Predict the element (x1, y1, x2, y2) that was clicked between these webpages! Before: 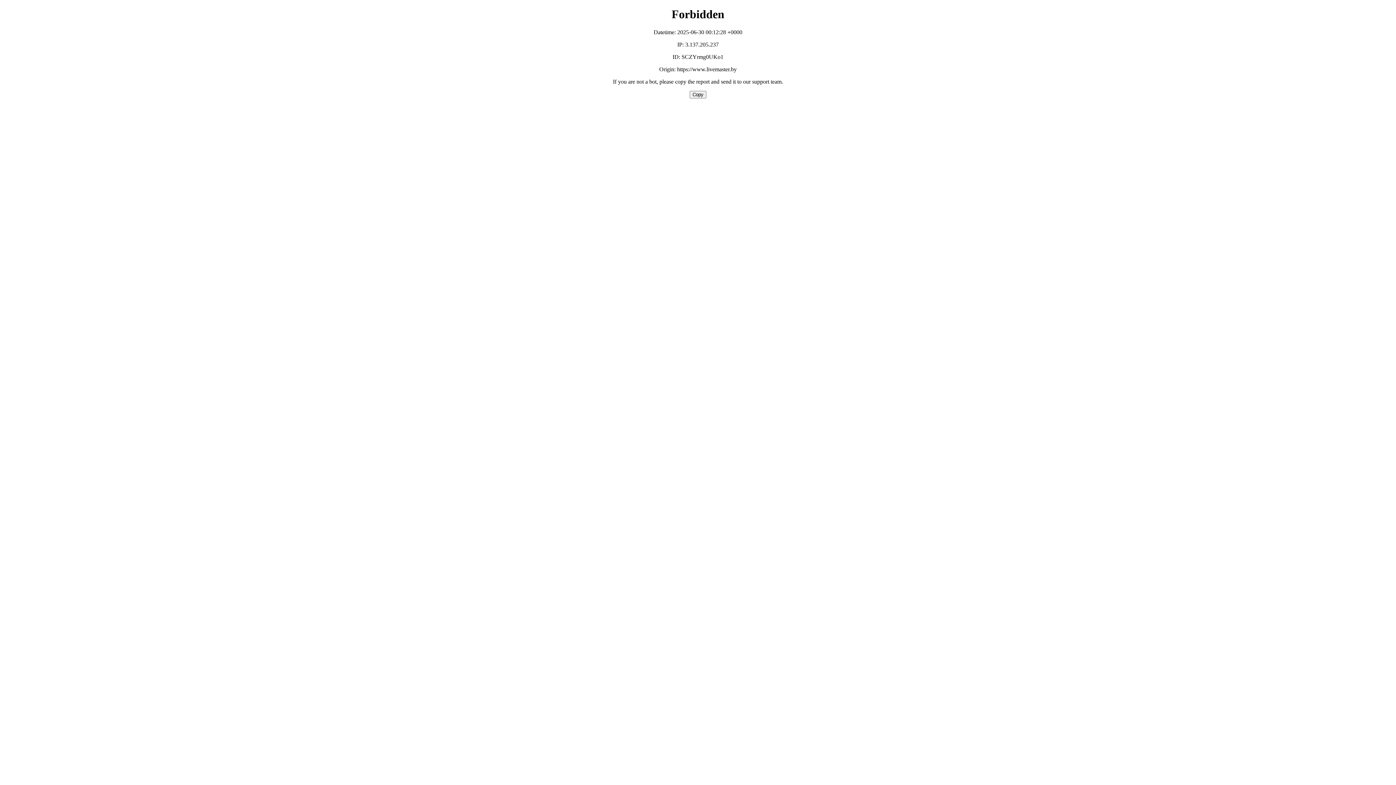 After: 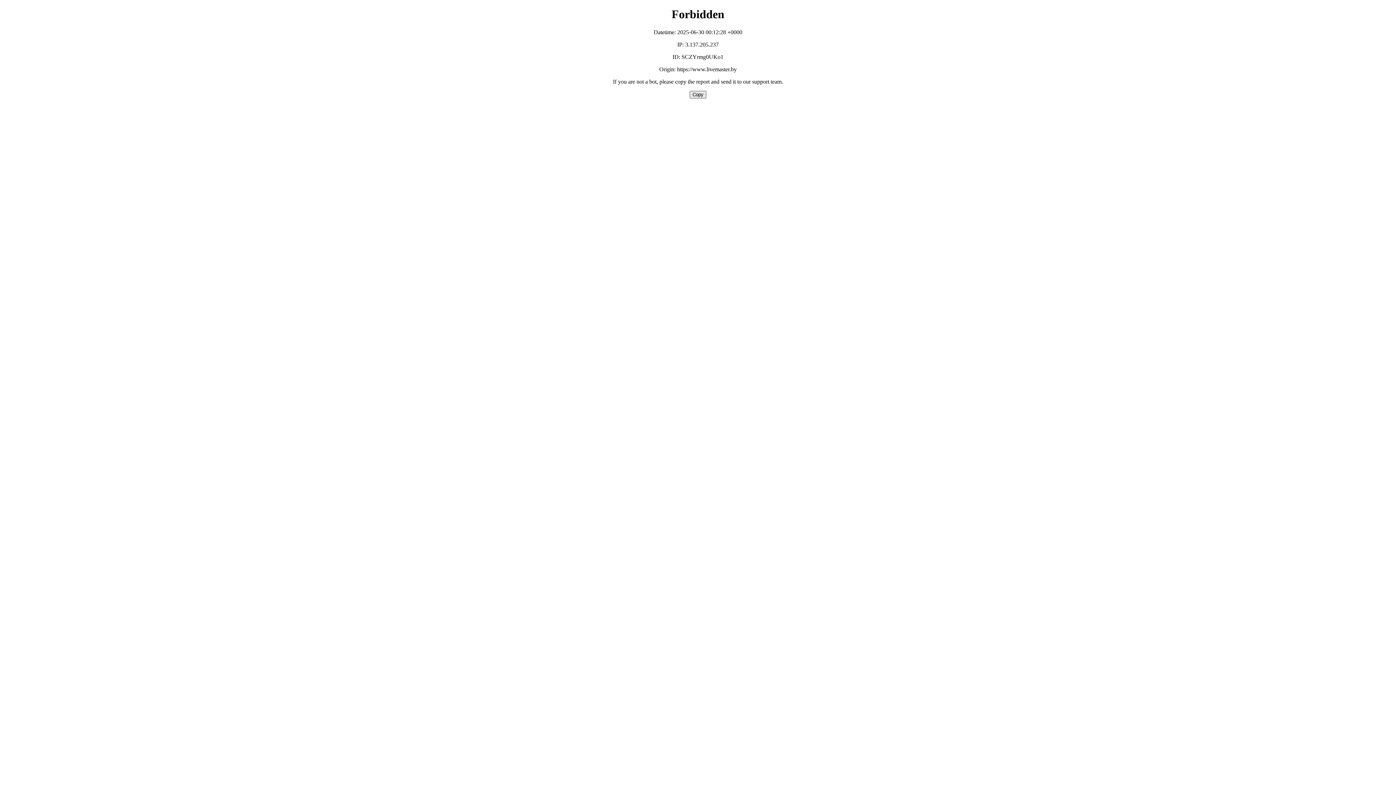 Action: label: Copy bbox: (689, 90, 706, 98)